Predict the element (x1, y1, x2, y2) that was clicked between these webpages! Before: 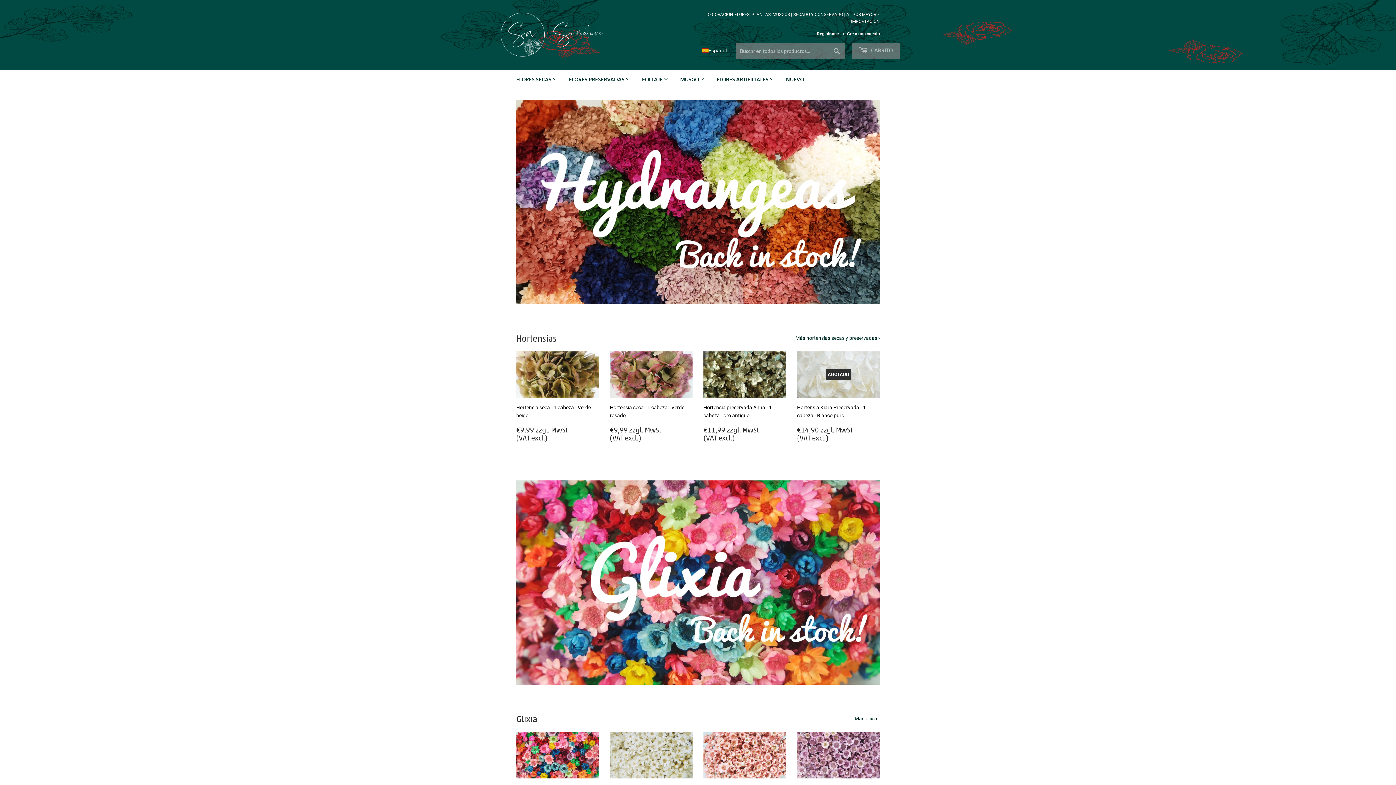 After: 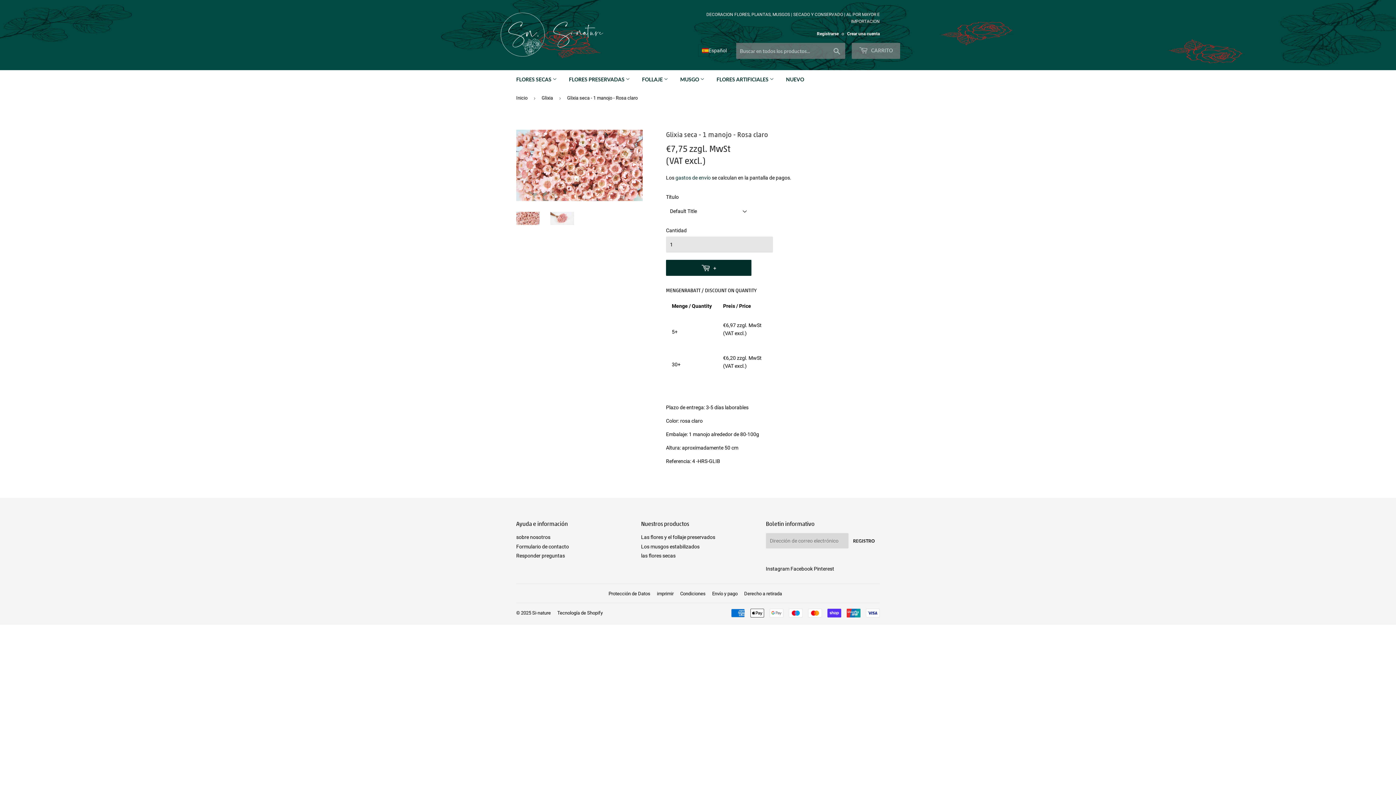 Action: bbox: (703, 527, 786, 615) label: Glixia seca - 1 manojo - Rosa claro

Precio habitual
€7,75 zzgl. MwSt

(VAT excl.)

€7,75 zzgl. MwSt

(VAT excl.)